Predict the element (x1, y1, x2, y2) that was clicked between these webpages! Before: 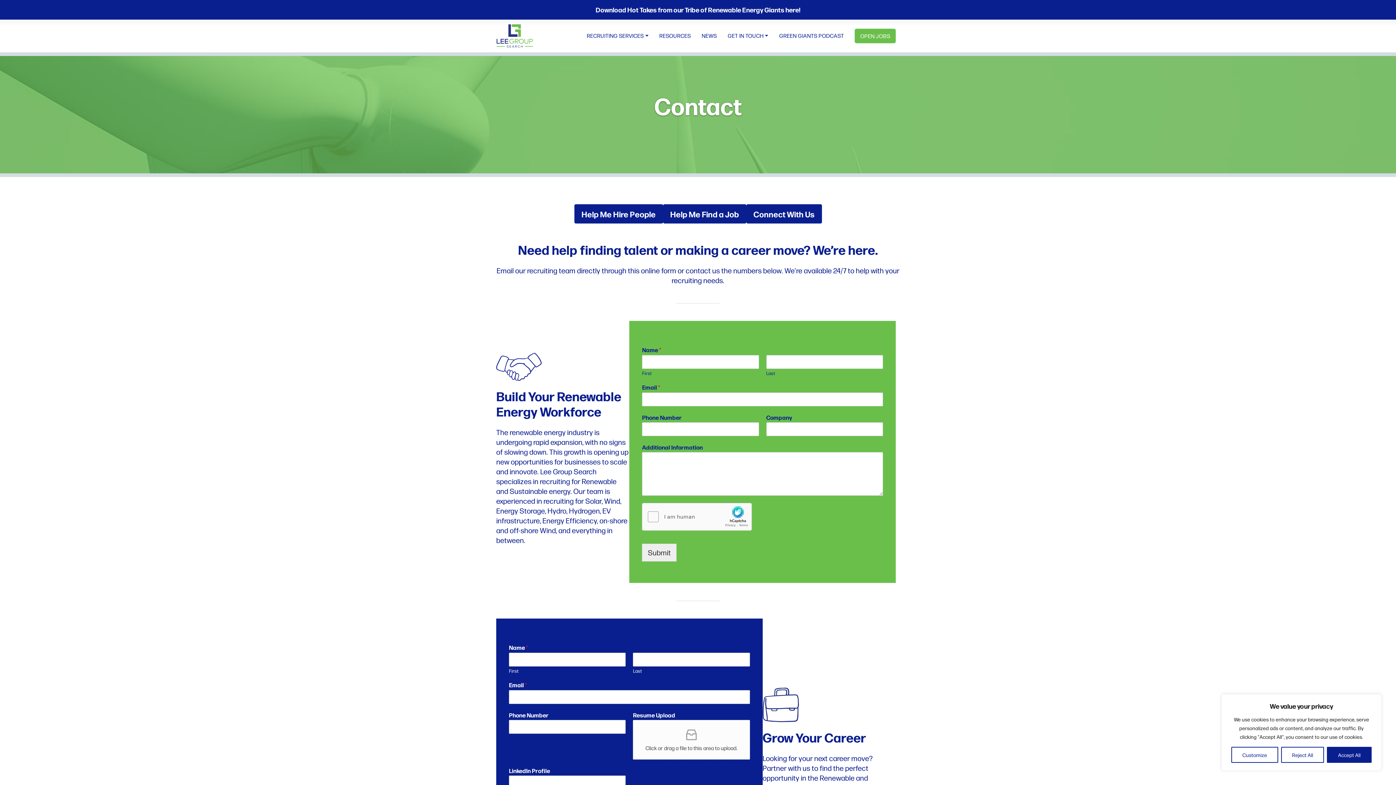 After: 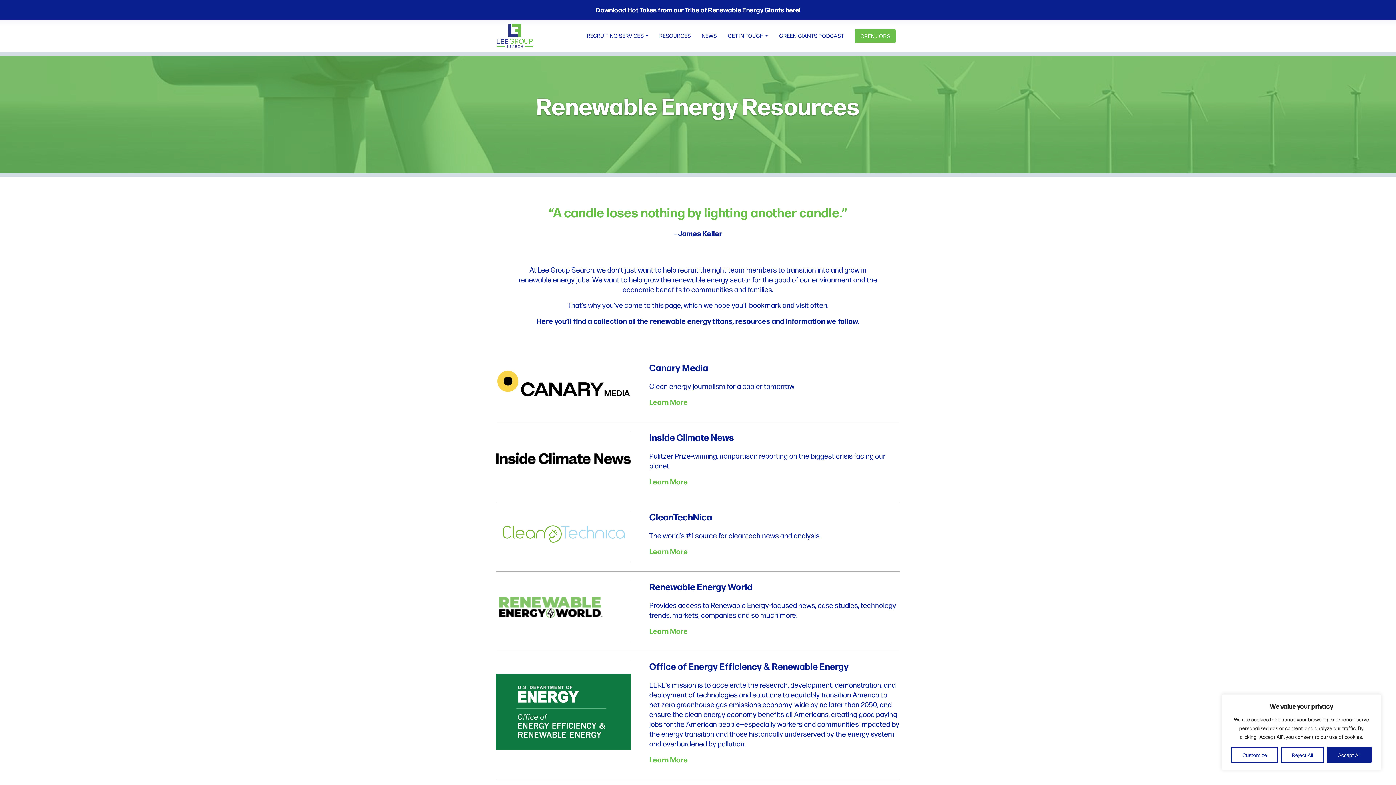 Action: bbox: (659, 32, 690, 39) label: RESOURCES